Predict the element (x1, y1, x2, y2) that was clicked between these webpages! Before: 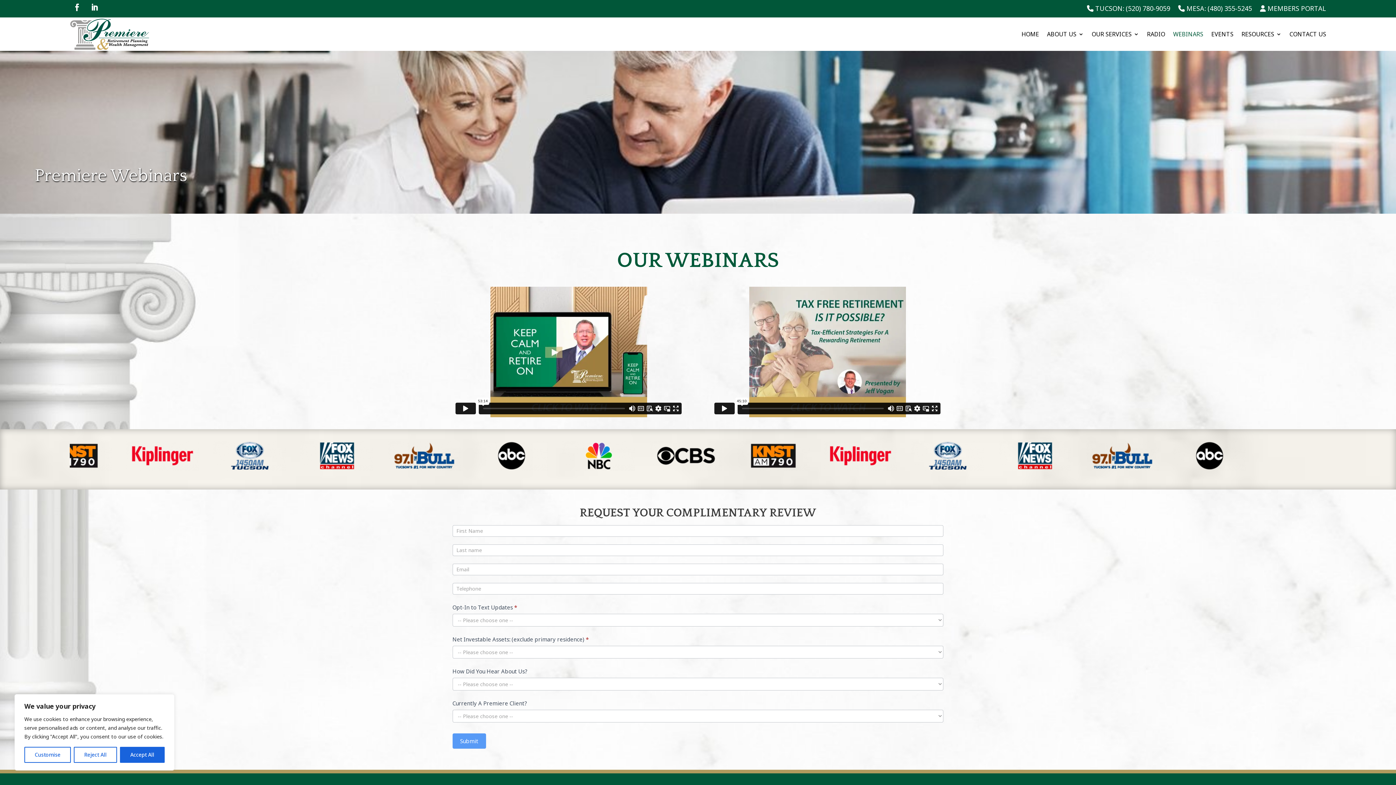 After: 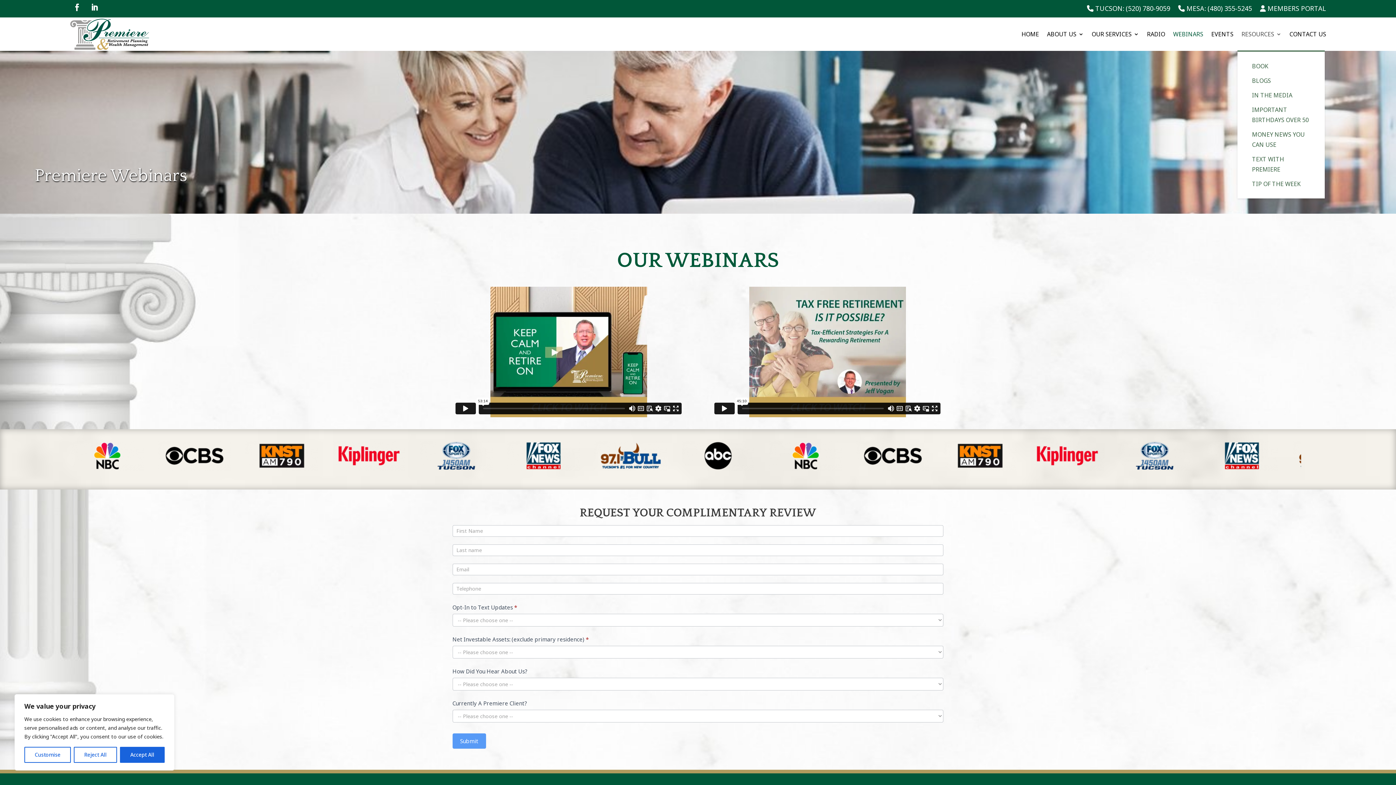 Action: bbox: (1241, 17, 1281, 50) label: RESOURCES